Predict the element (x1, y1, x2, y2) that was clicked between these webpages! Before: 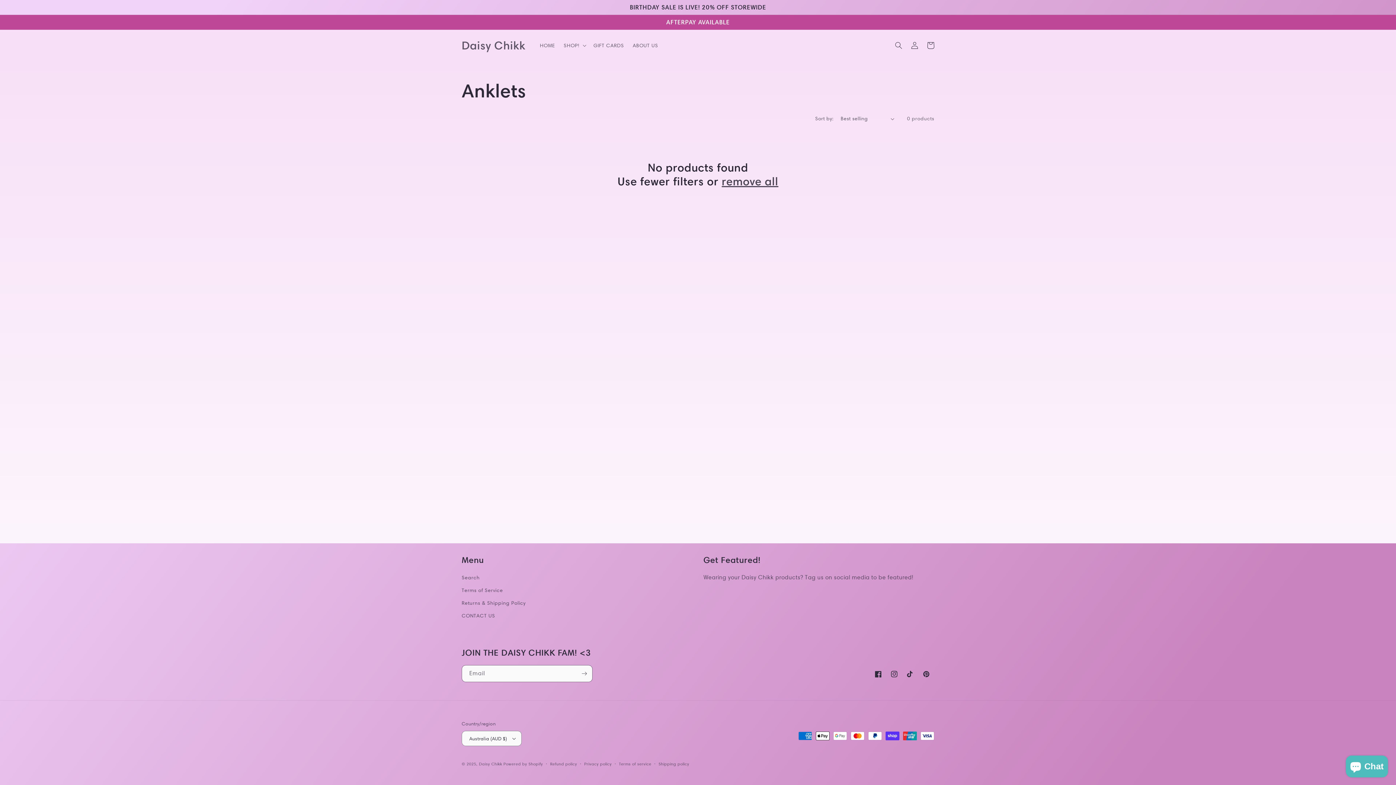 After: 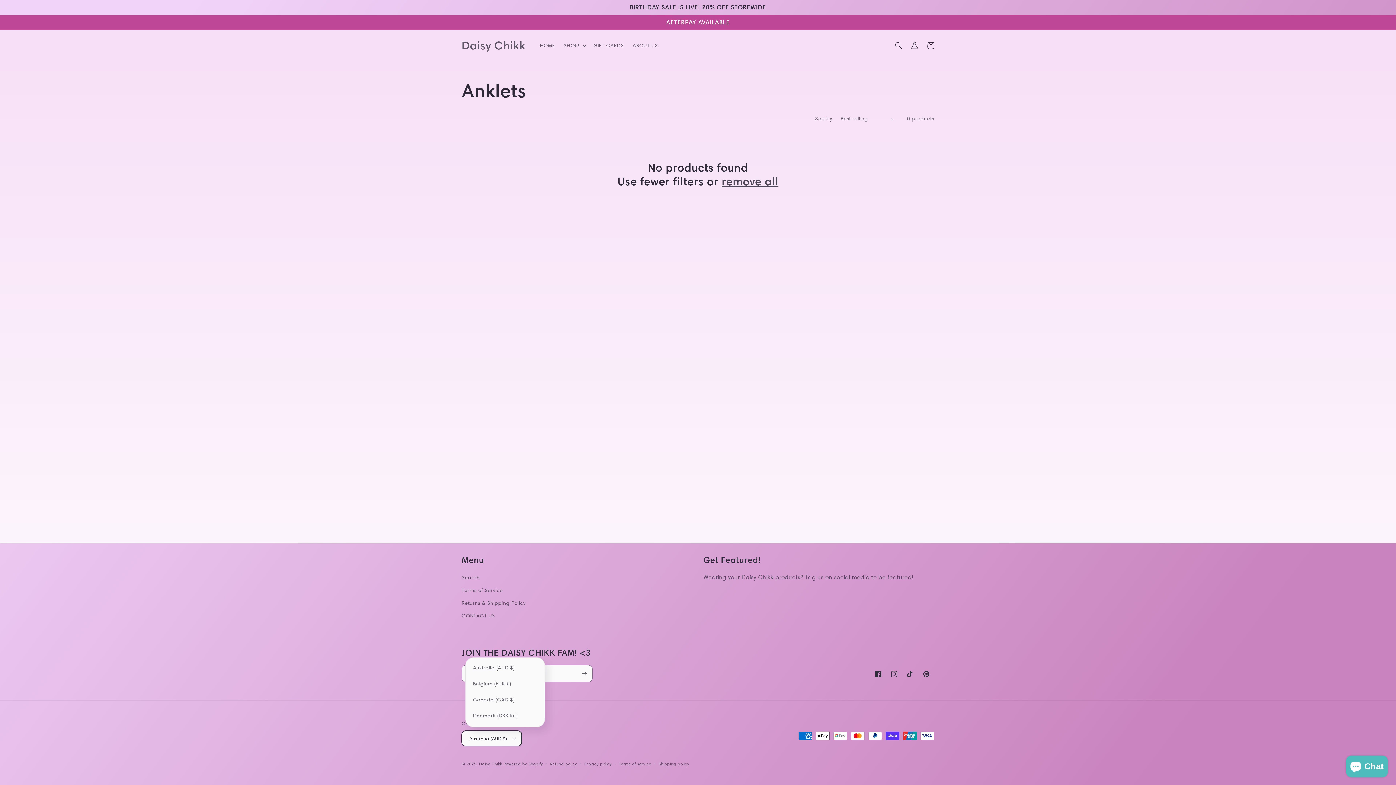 Action: label: Australia (AUD $) bbox: (461, 731, 521, 746)